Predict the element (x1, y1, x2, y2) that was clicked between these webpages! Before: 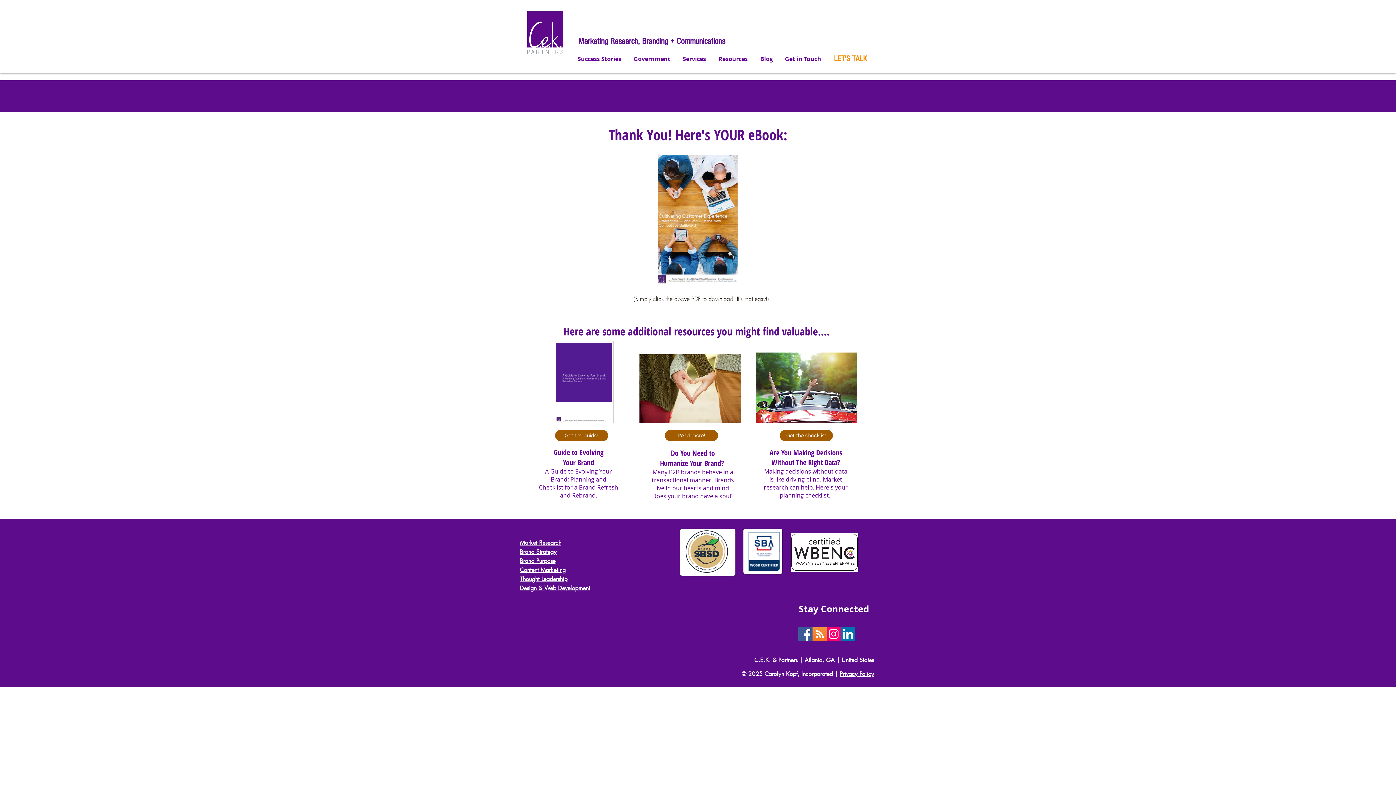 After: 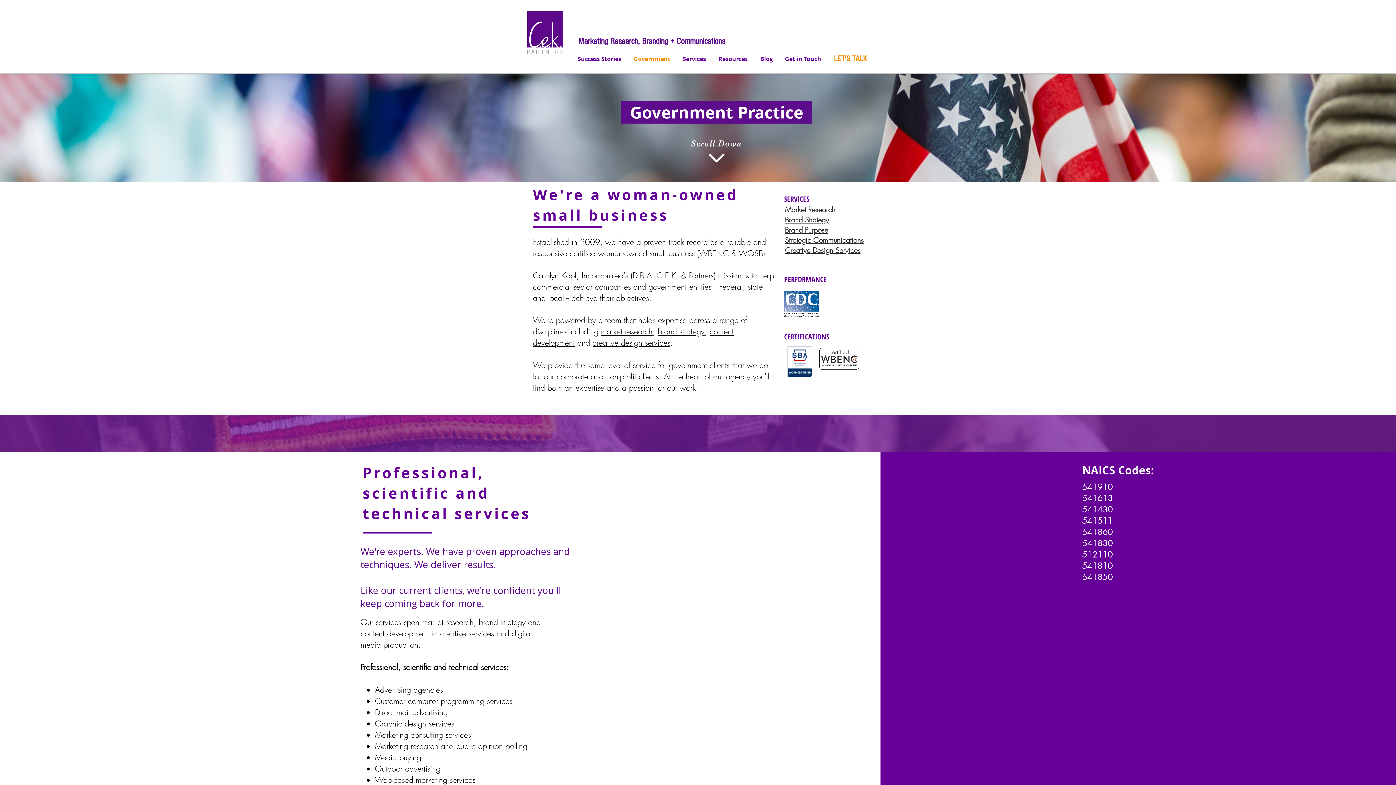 Action: label: Government bbox: (626, 47, 676, 70)